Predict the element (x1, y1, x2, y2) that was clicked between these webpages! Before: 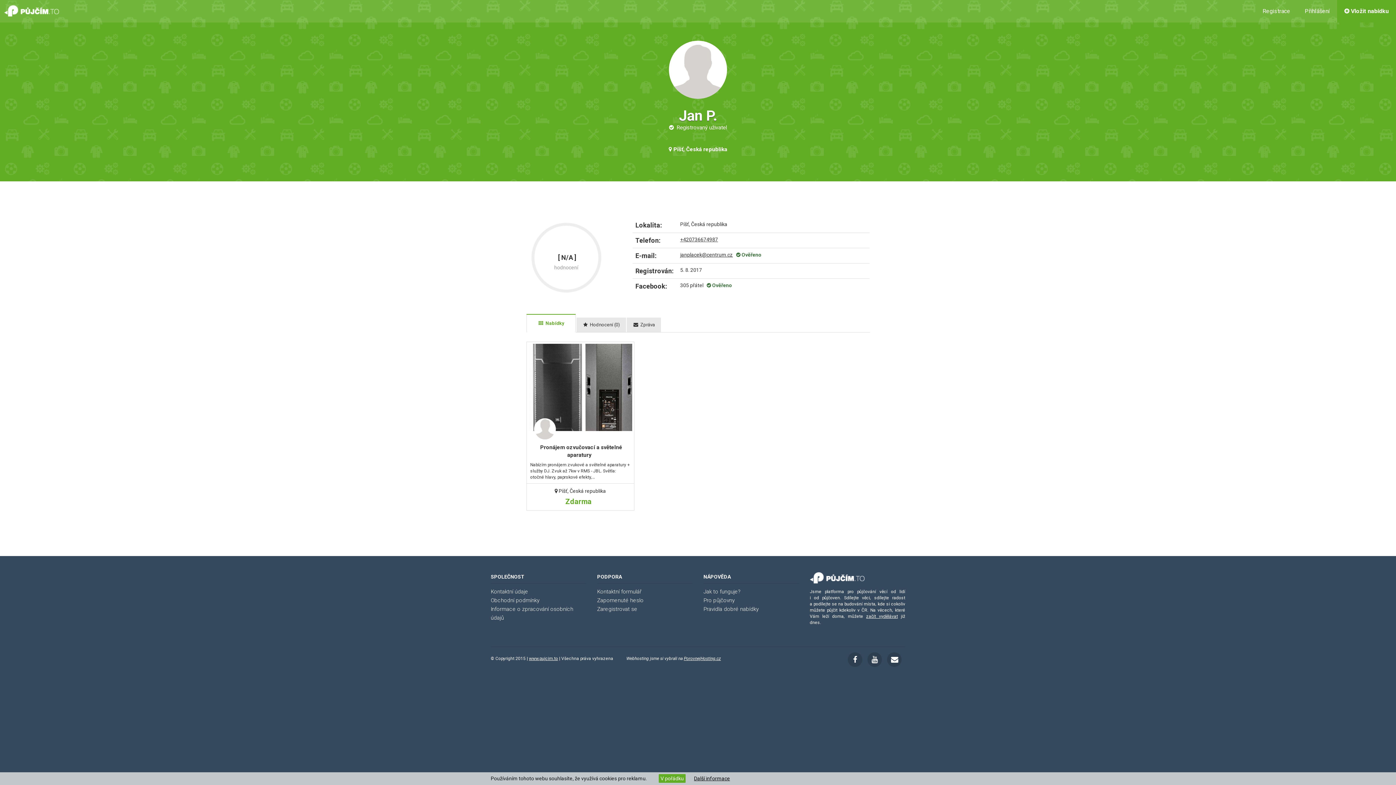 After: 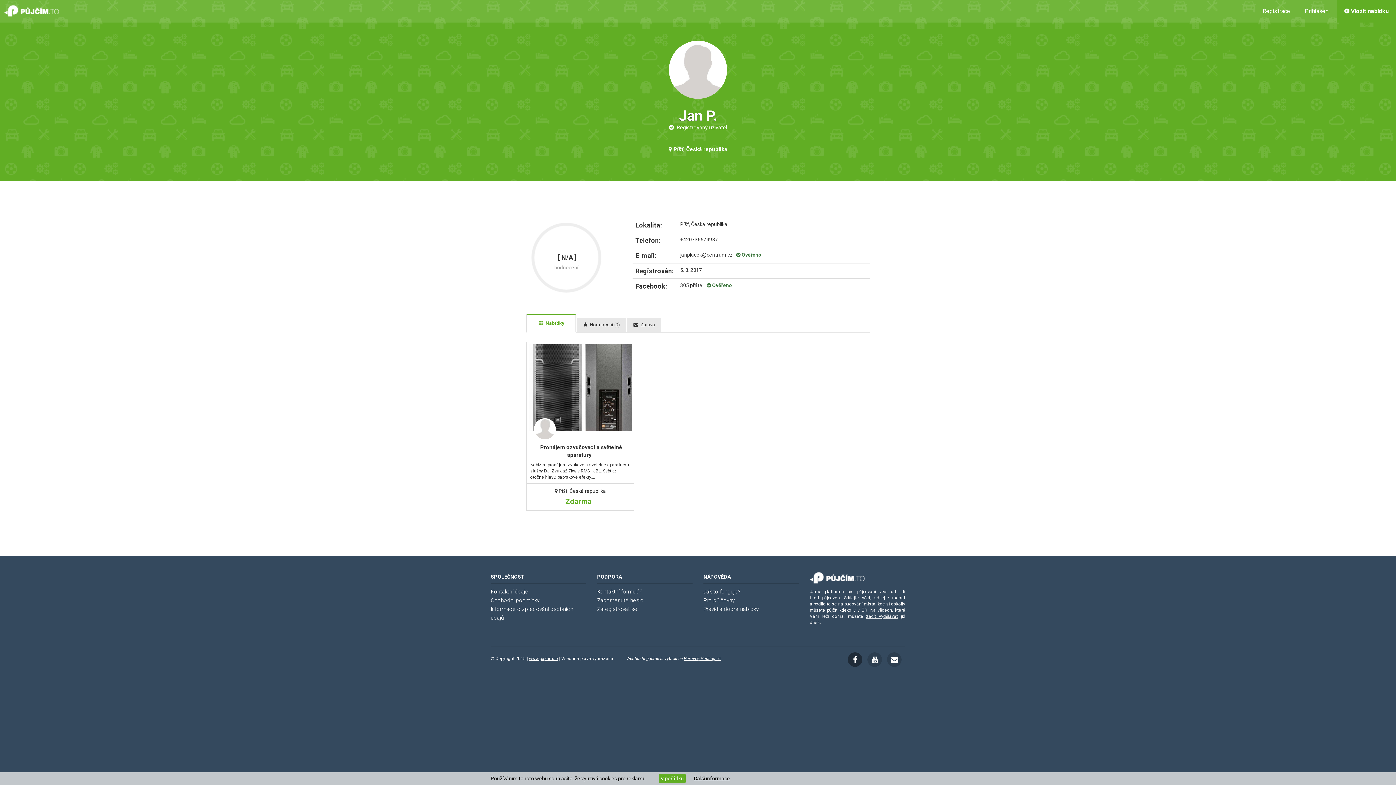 Action: bbox: (848, 652, 862, 667)